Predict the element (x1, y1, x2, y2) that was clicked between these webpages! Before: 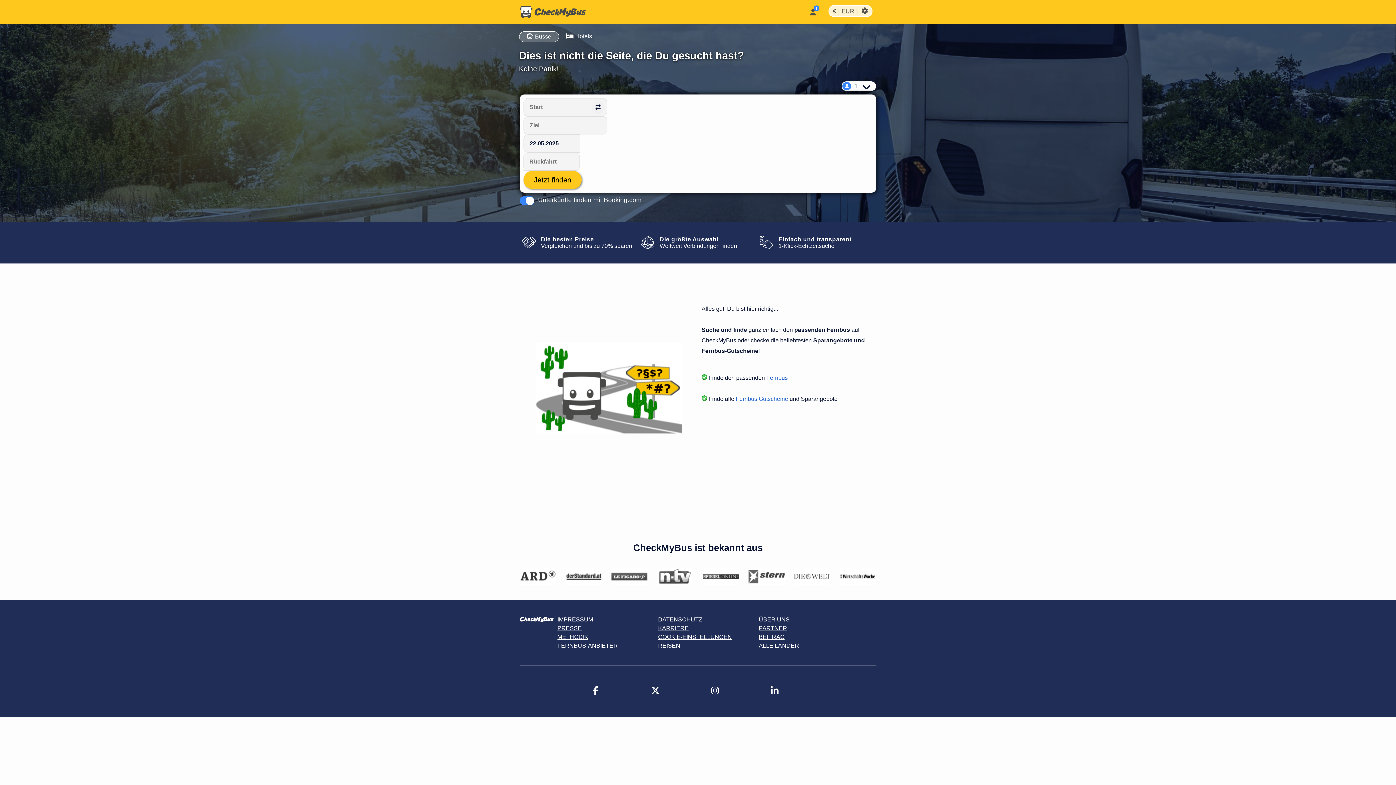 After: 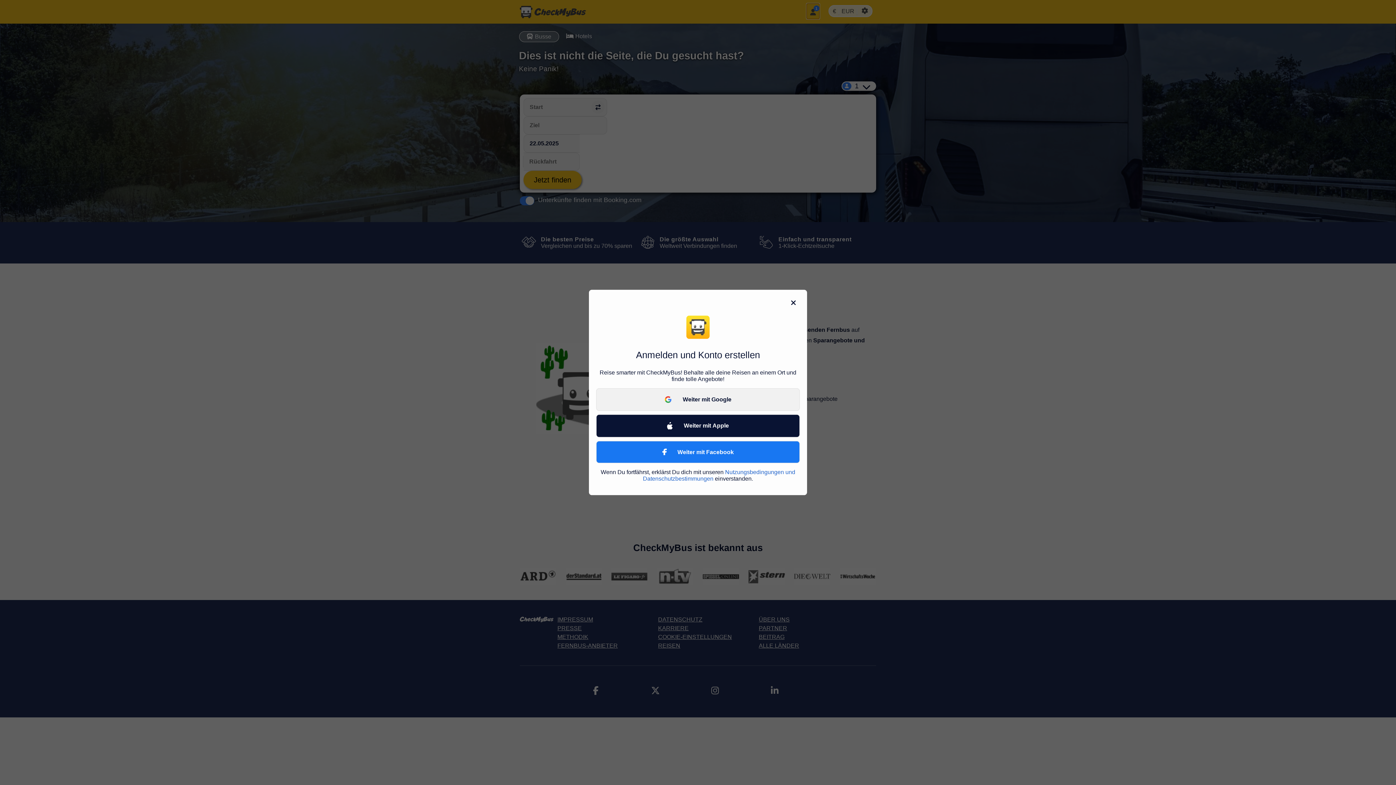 Action: bbox: (806, 3, 819, 18)